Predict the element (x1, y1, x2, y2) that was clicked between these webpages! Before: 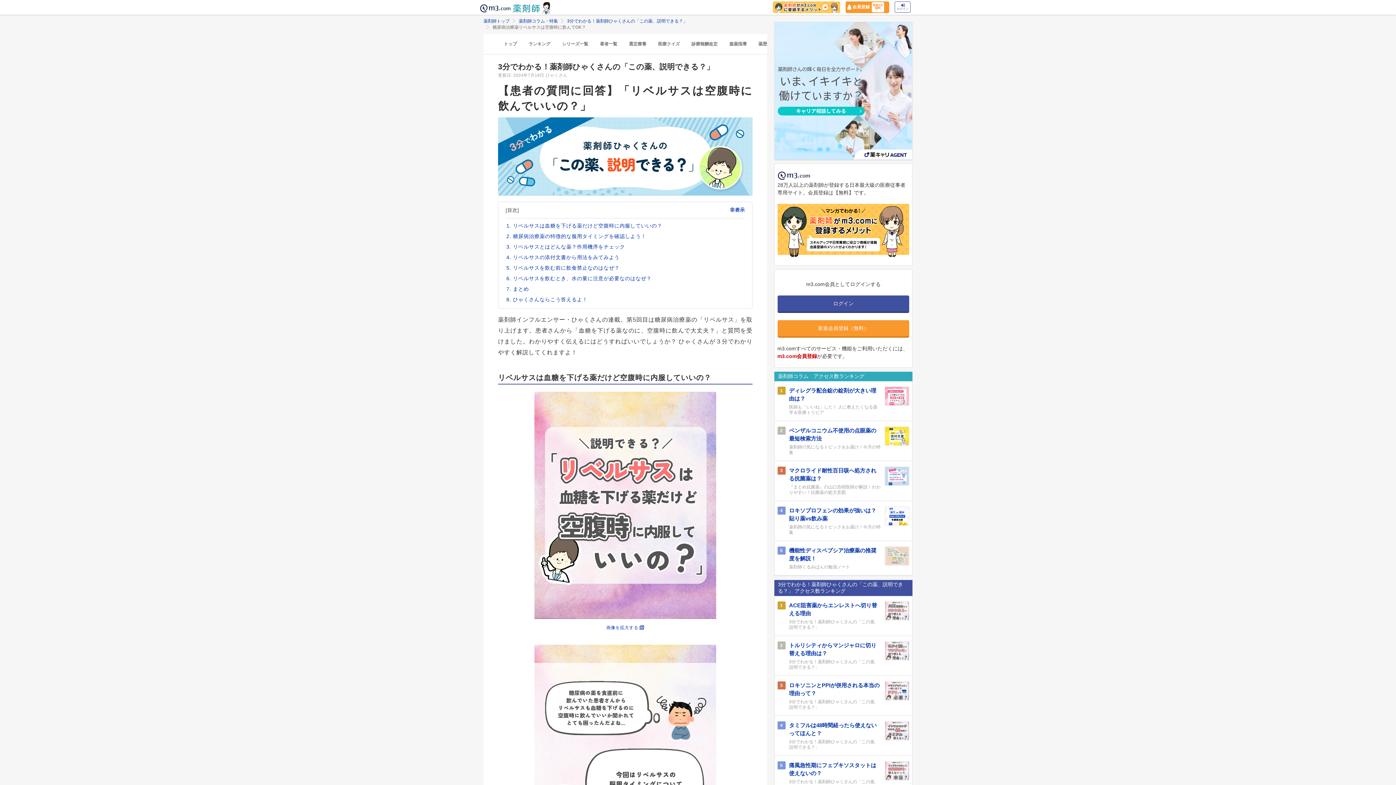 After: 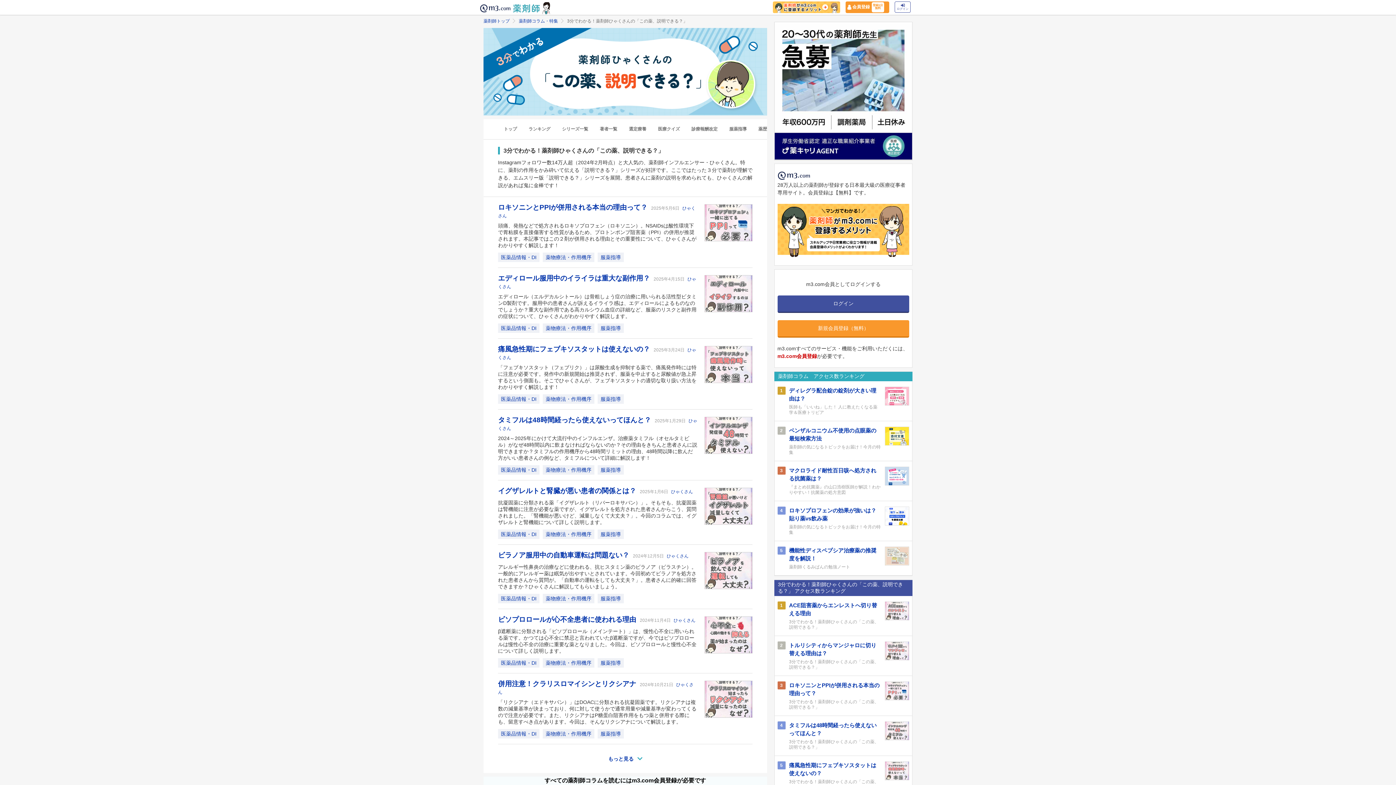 Action: bbox: (567, 18, 687, 23) label: 3分でわかる！薬剤師ひゃくさんの「この薬、説明できる？」